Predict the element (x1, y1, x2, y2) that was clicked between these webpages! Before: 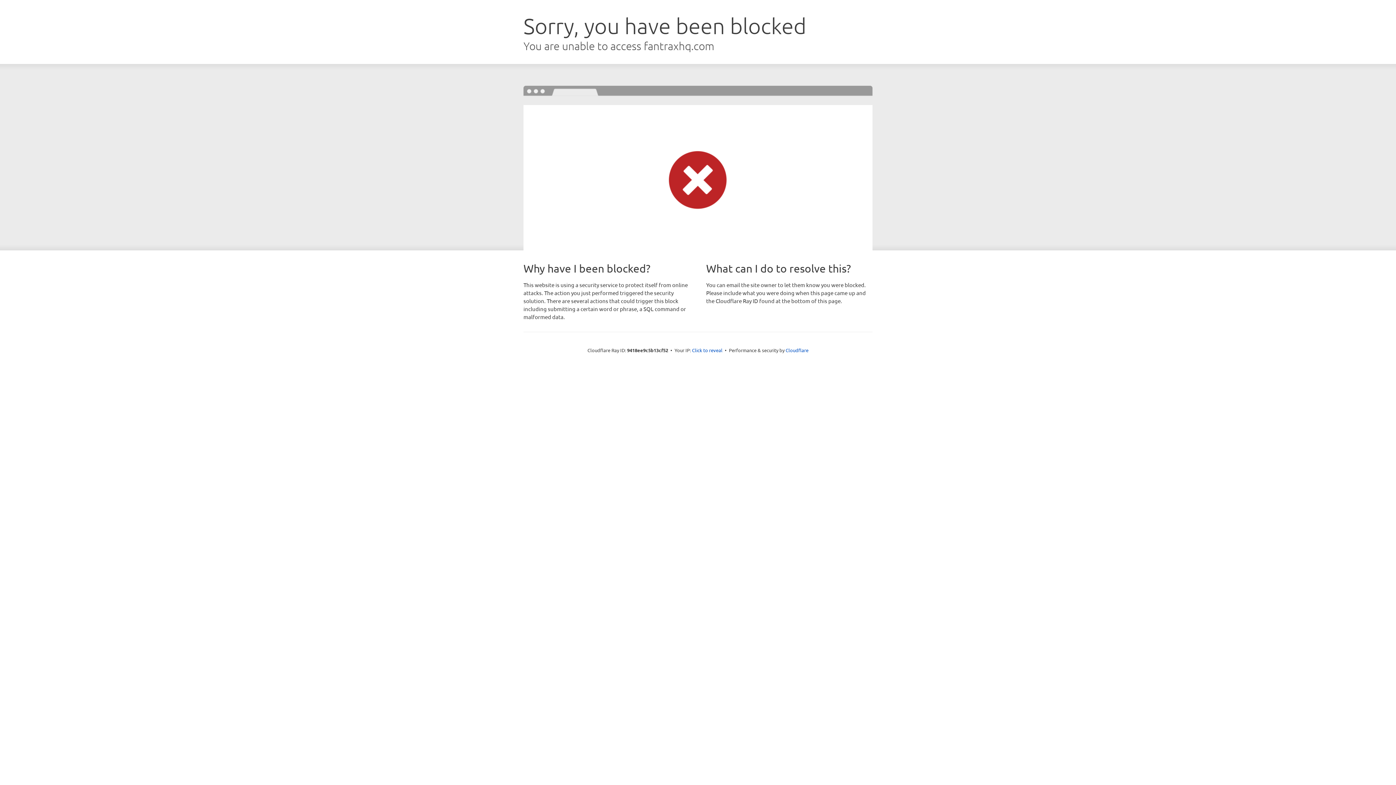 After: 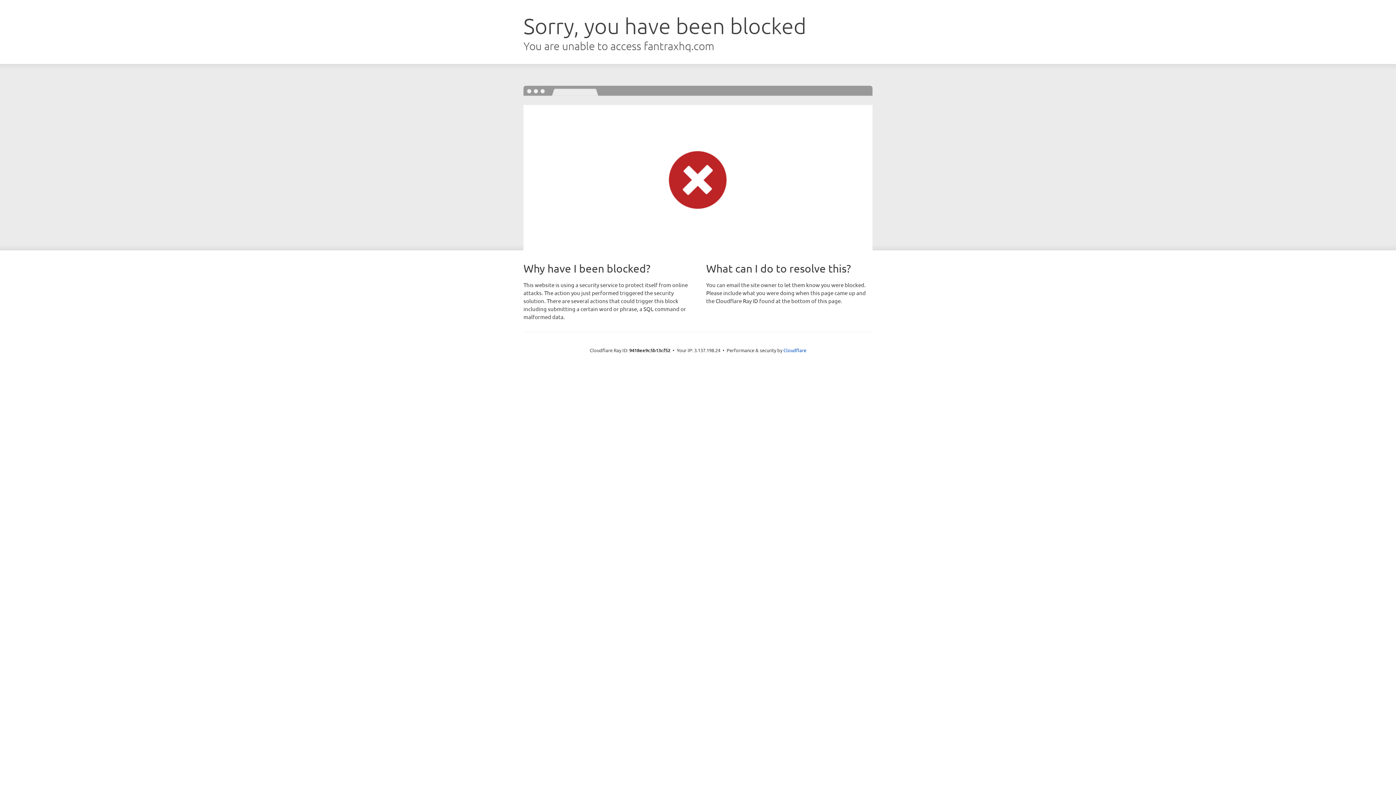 Action: label: Click to reveal bbox: (692, 346, 722, 353)